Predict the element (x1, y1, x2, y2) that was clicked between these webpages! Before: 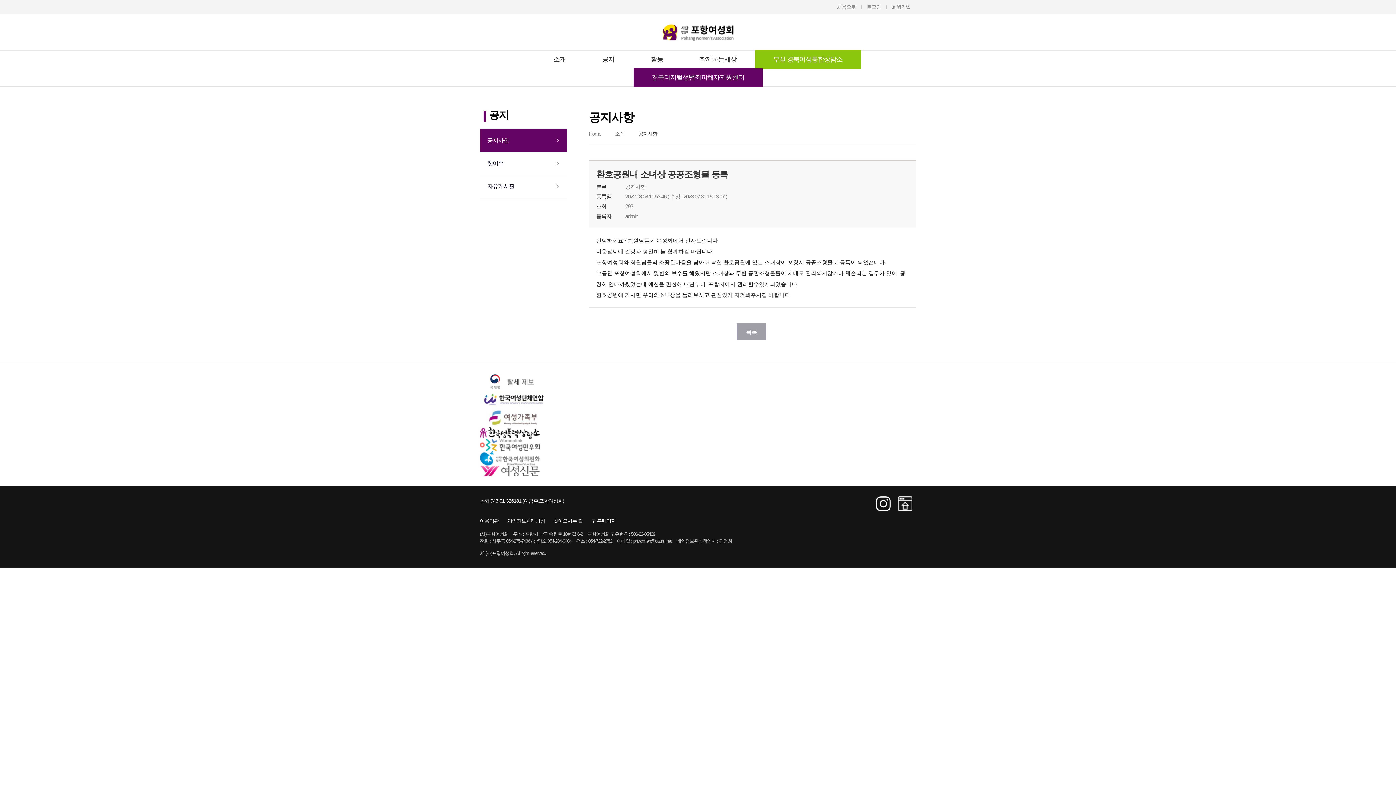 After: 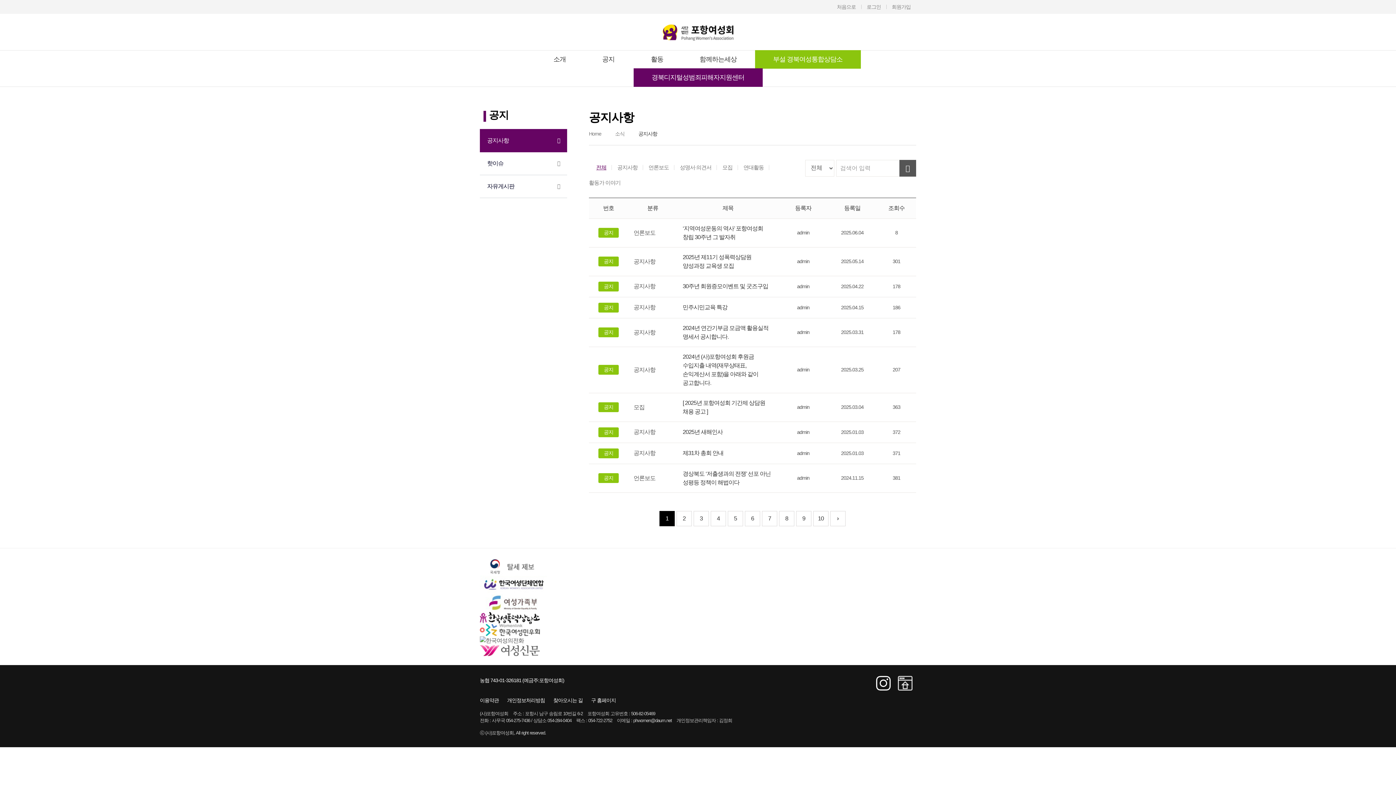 Action: bbox: (584, 50, 632, 68) label: 공지